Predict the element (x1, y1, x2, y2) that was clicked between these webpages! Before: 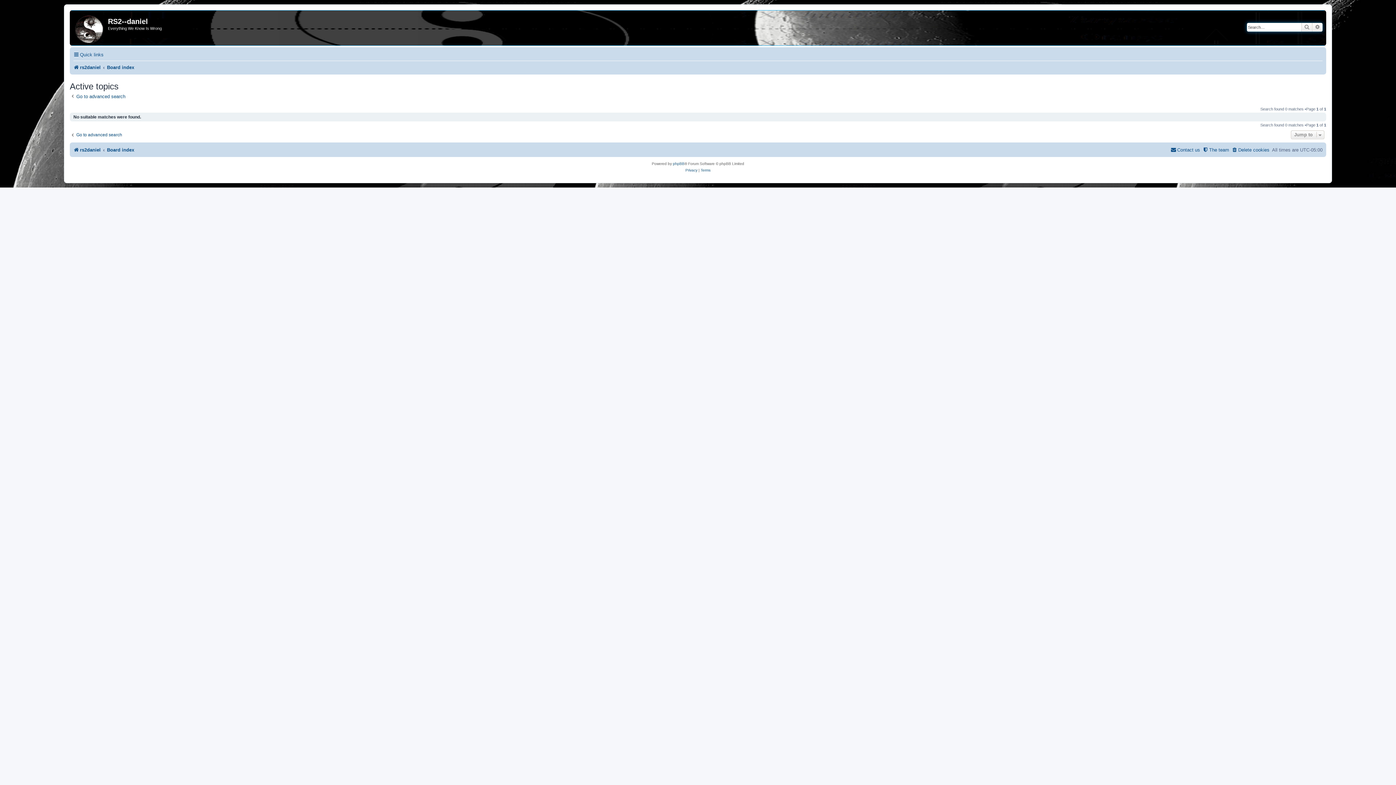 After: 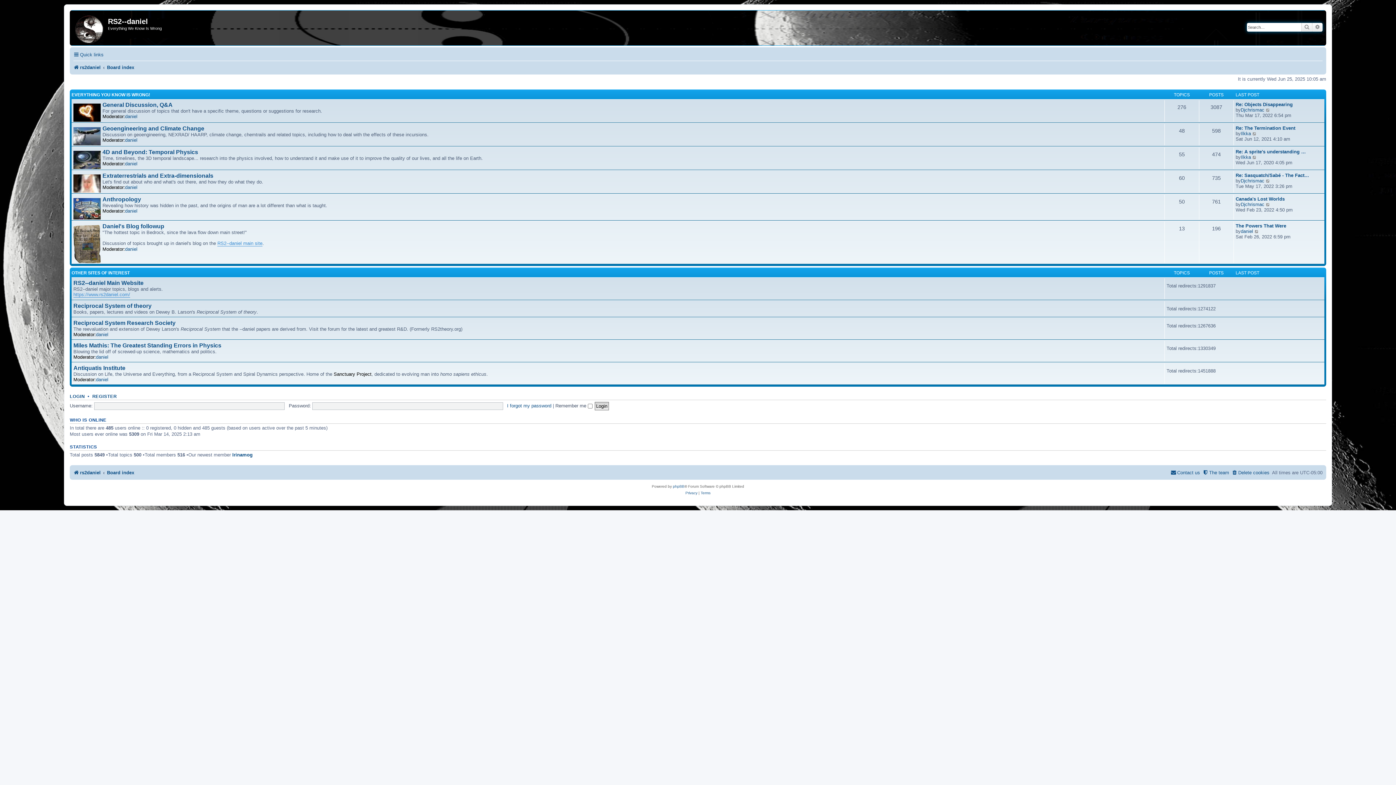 Action: bbox: (71, 12, 108, 44)